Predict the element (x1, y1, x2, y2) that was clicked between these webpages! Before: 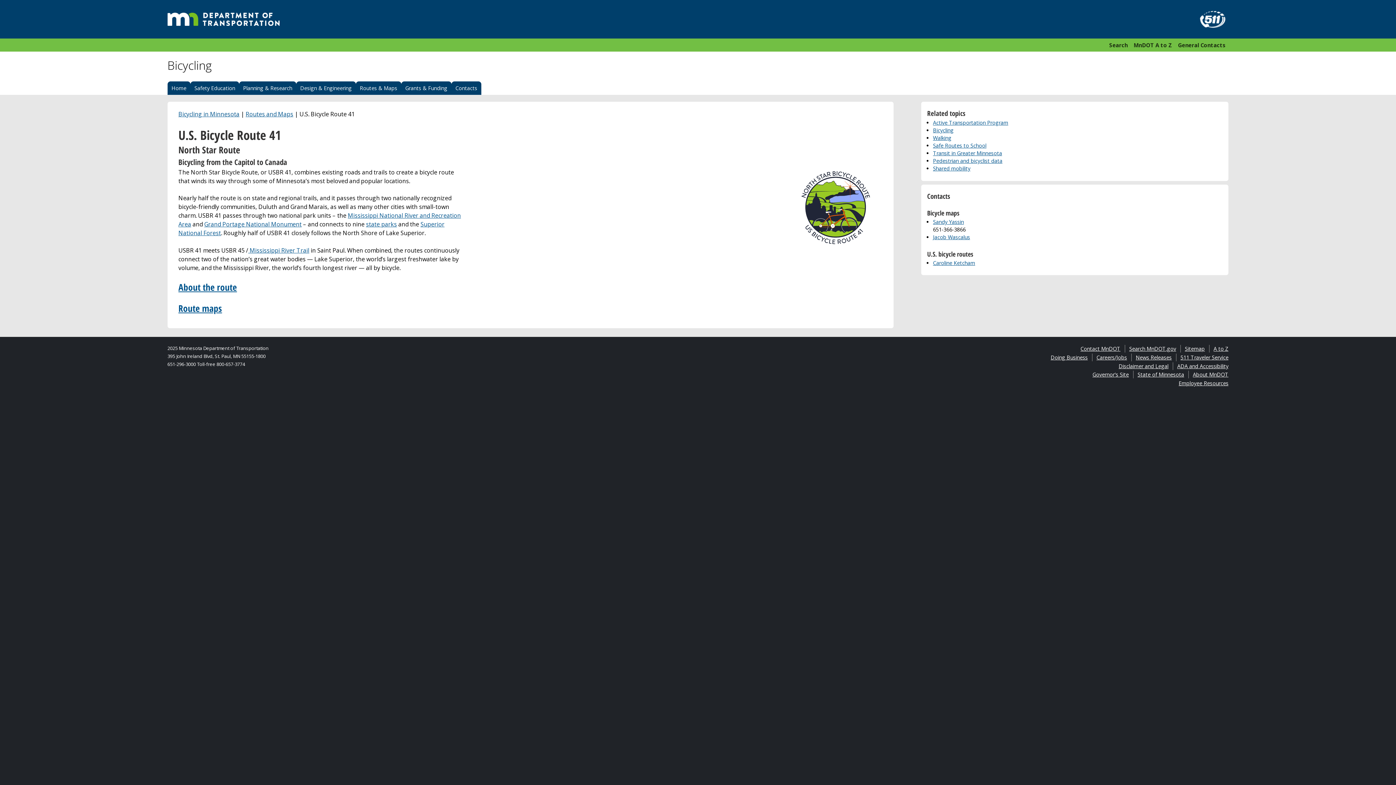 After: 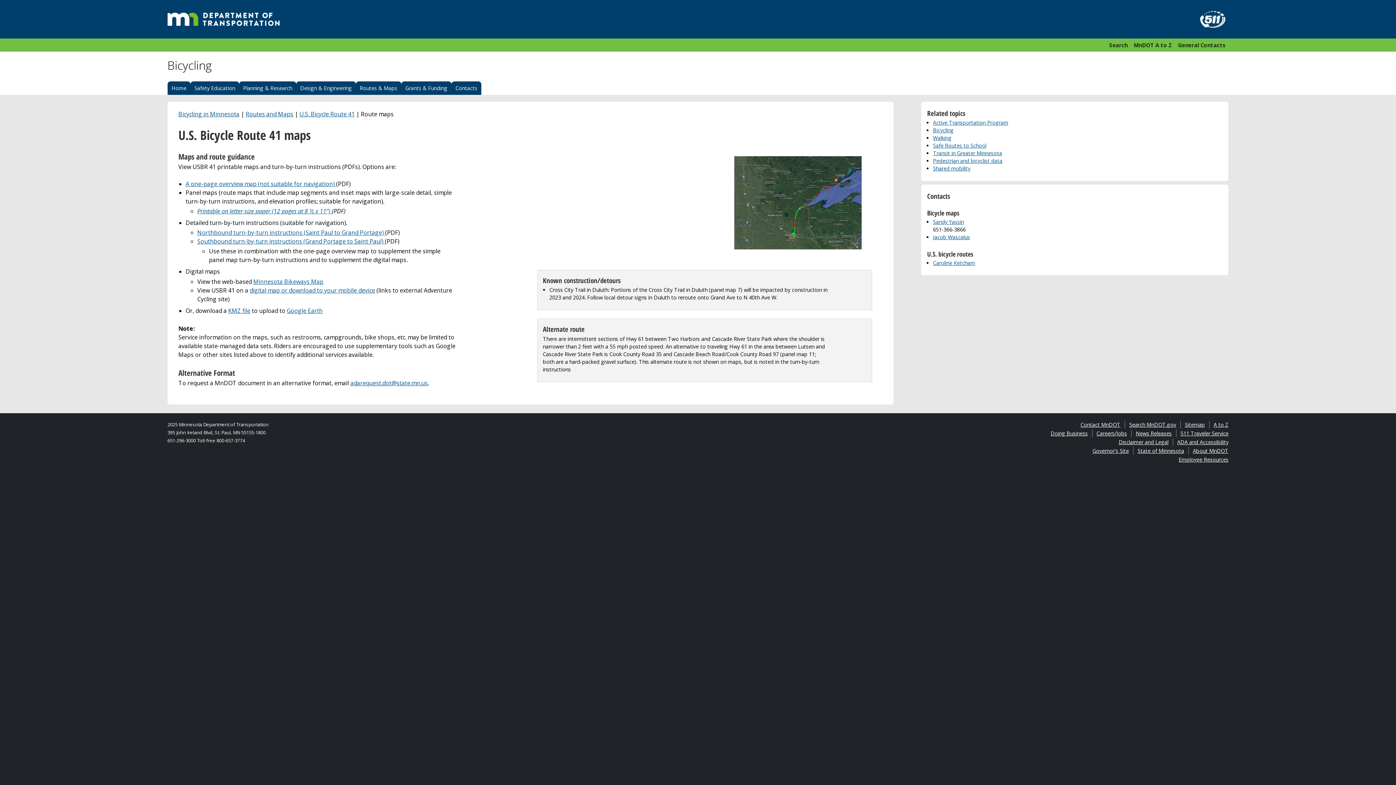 Action: bbox: (178, 302, 222, 315) label: Route maps